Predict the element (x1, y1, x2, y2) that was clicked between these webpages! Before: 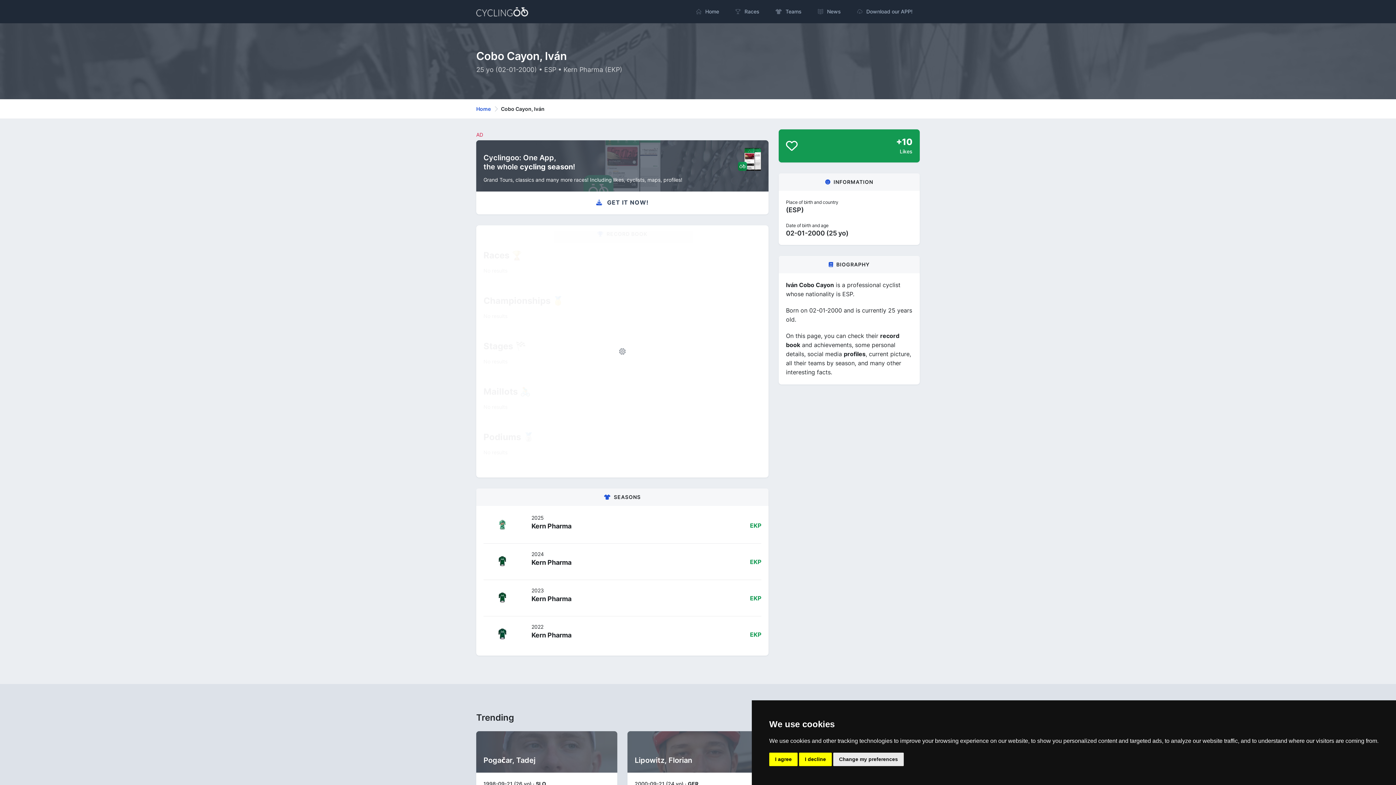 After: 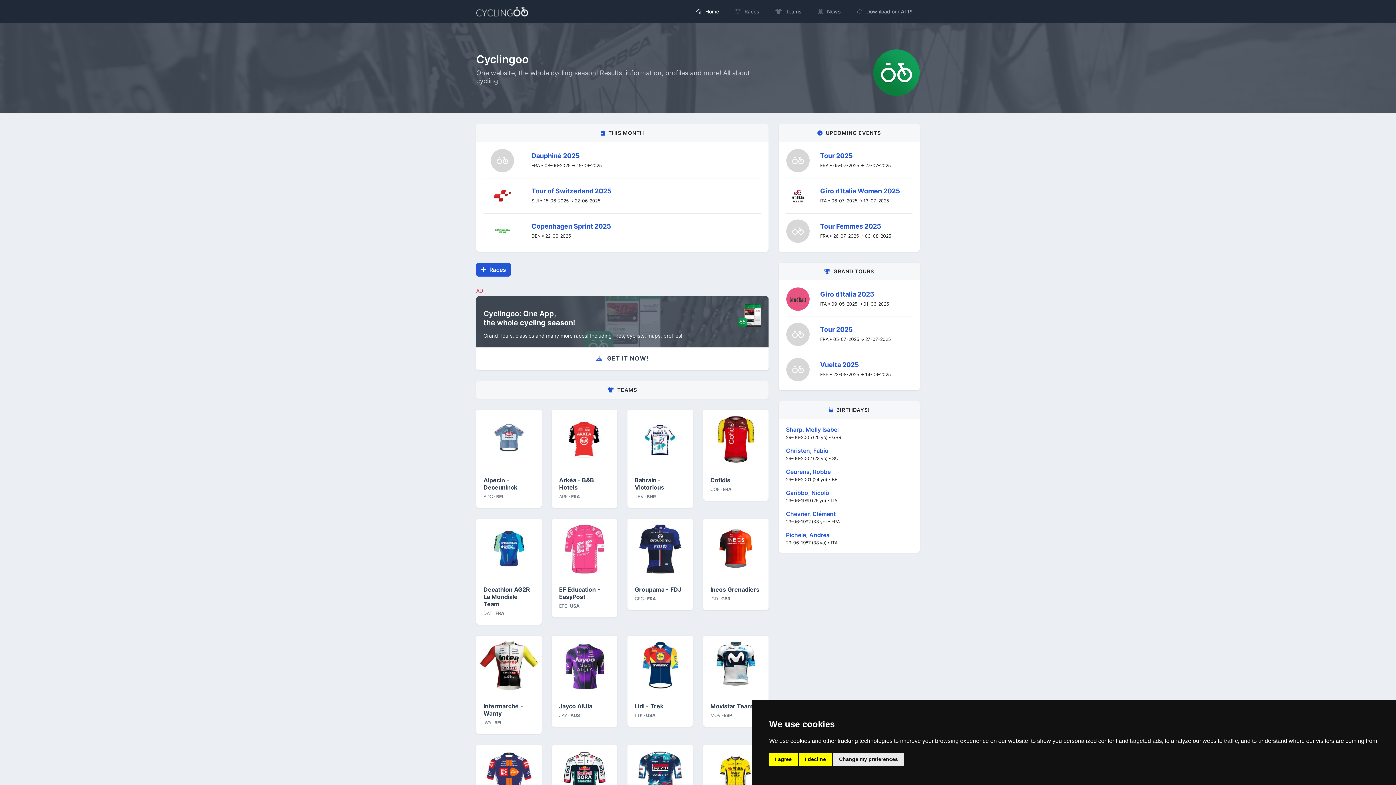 Action: label: Home bbox: (476, 105, 490, 112)